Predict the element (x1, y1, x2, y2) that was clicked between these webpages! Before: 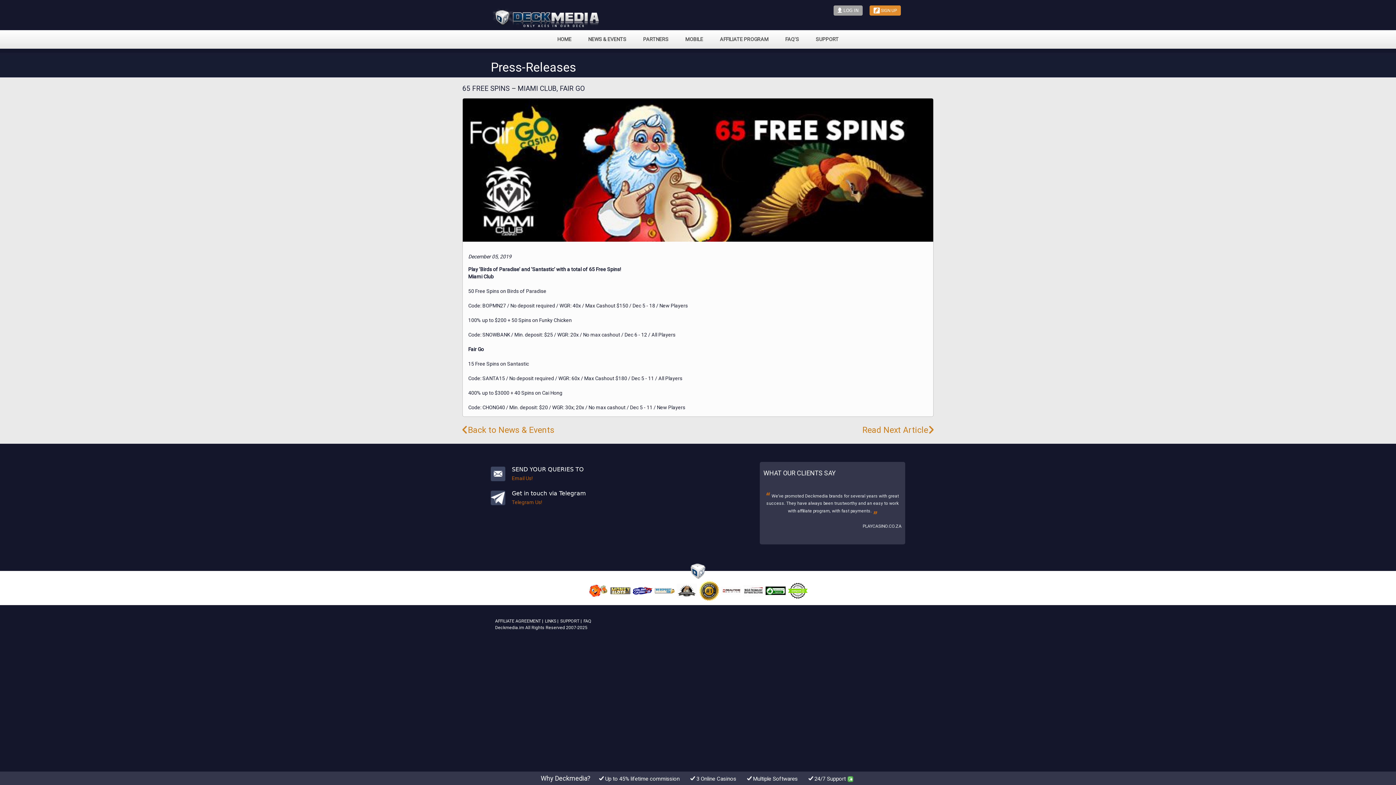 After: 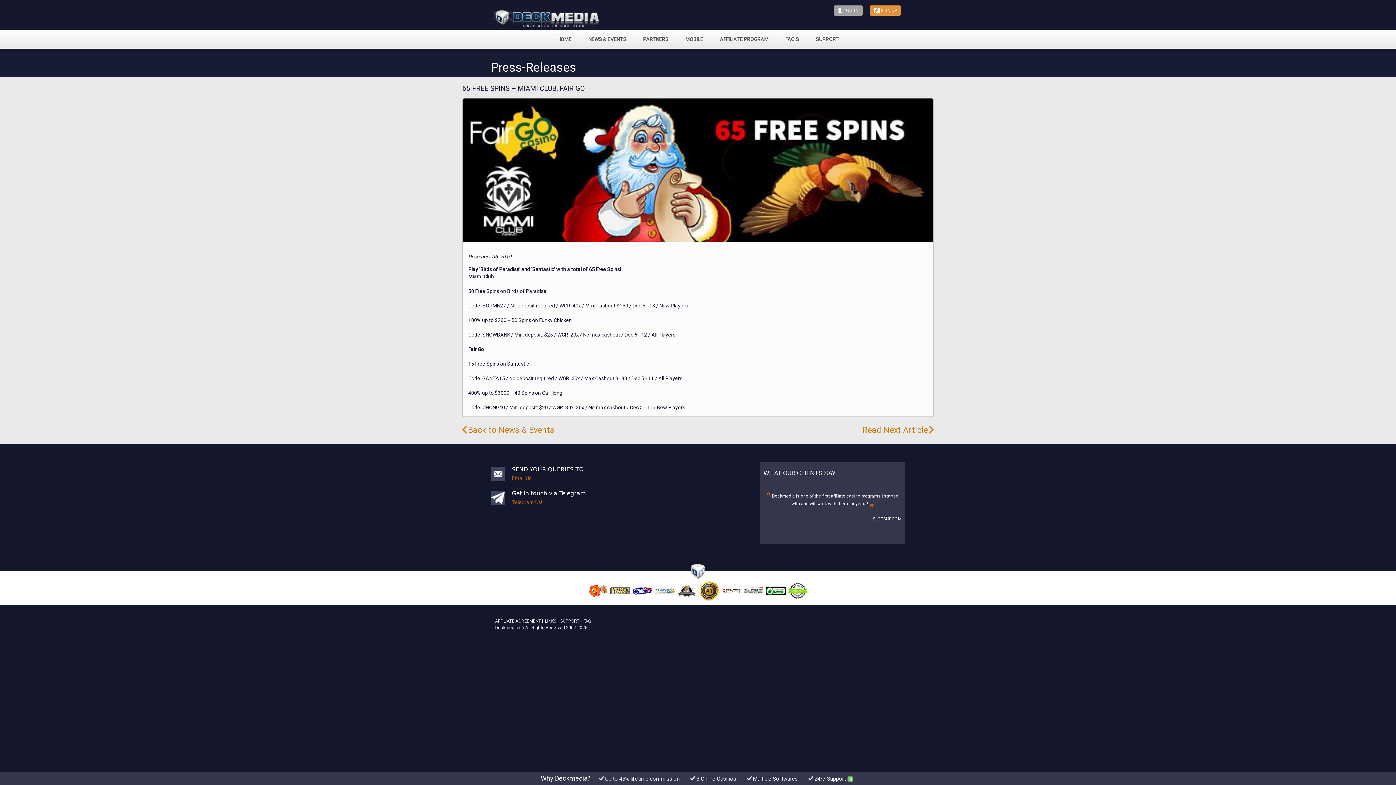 Action: label:  SIGN UP bbox: (867, 6, 901, 13)